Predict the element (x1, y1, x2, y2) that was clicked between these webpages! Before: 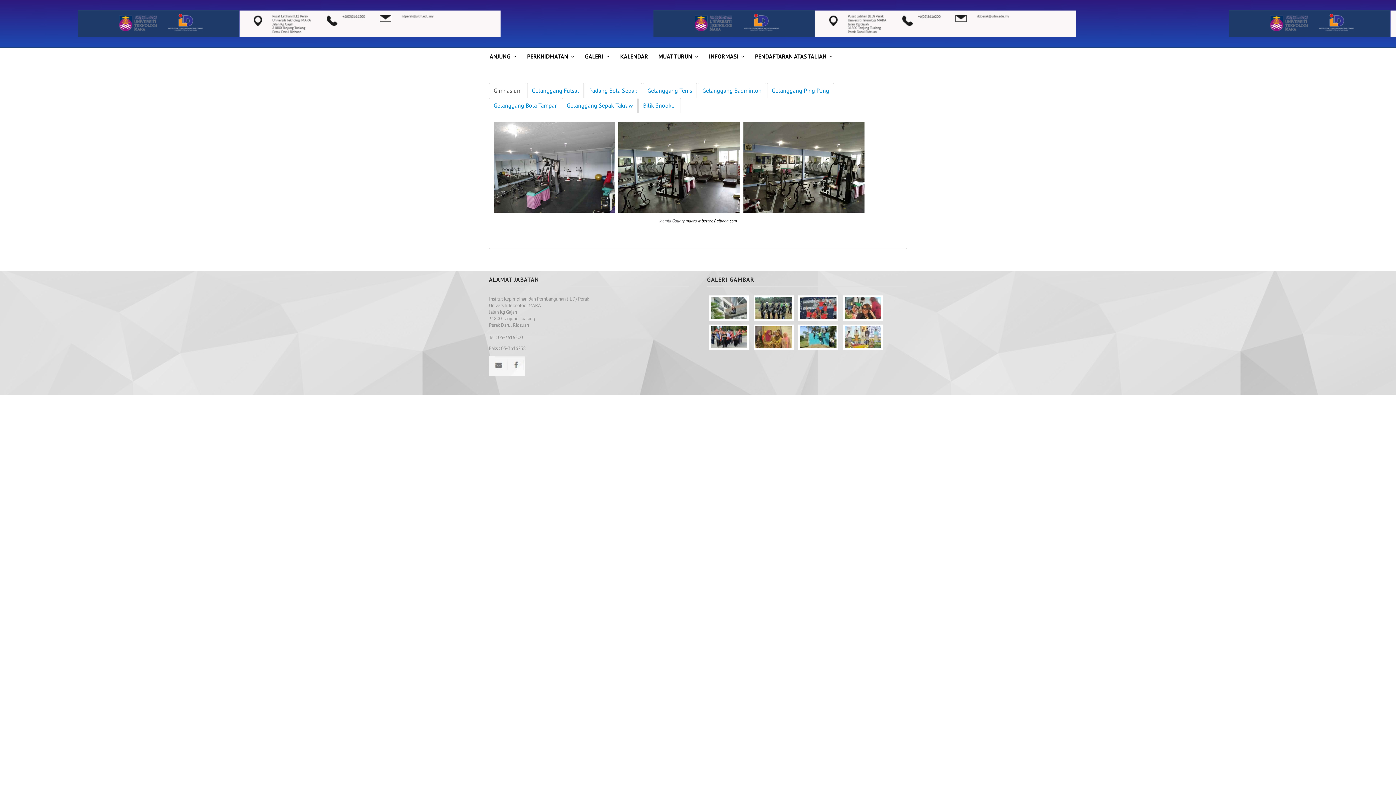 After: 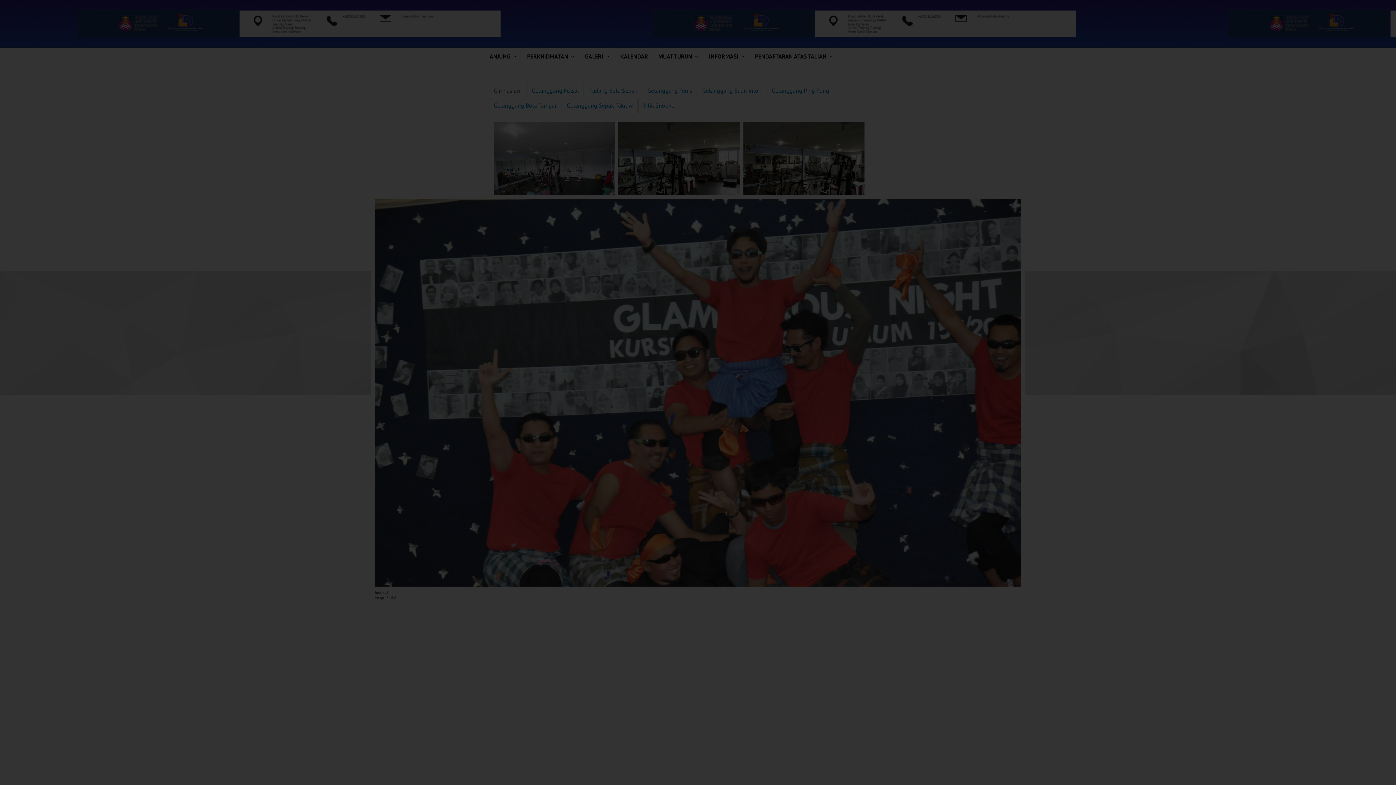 Action: label:   bbox: (796, 306, 841, 312)